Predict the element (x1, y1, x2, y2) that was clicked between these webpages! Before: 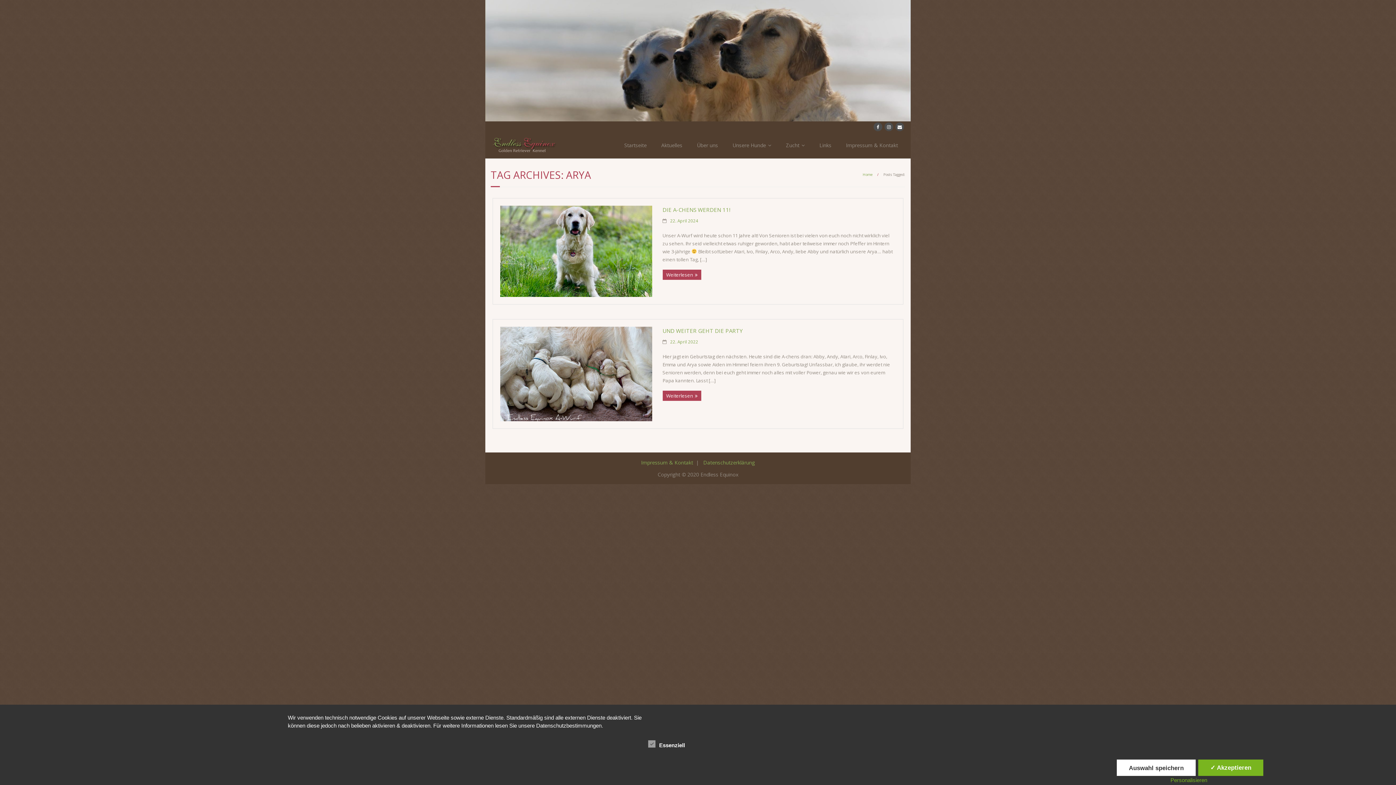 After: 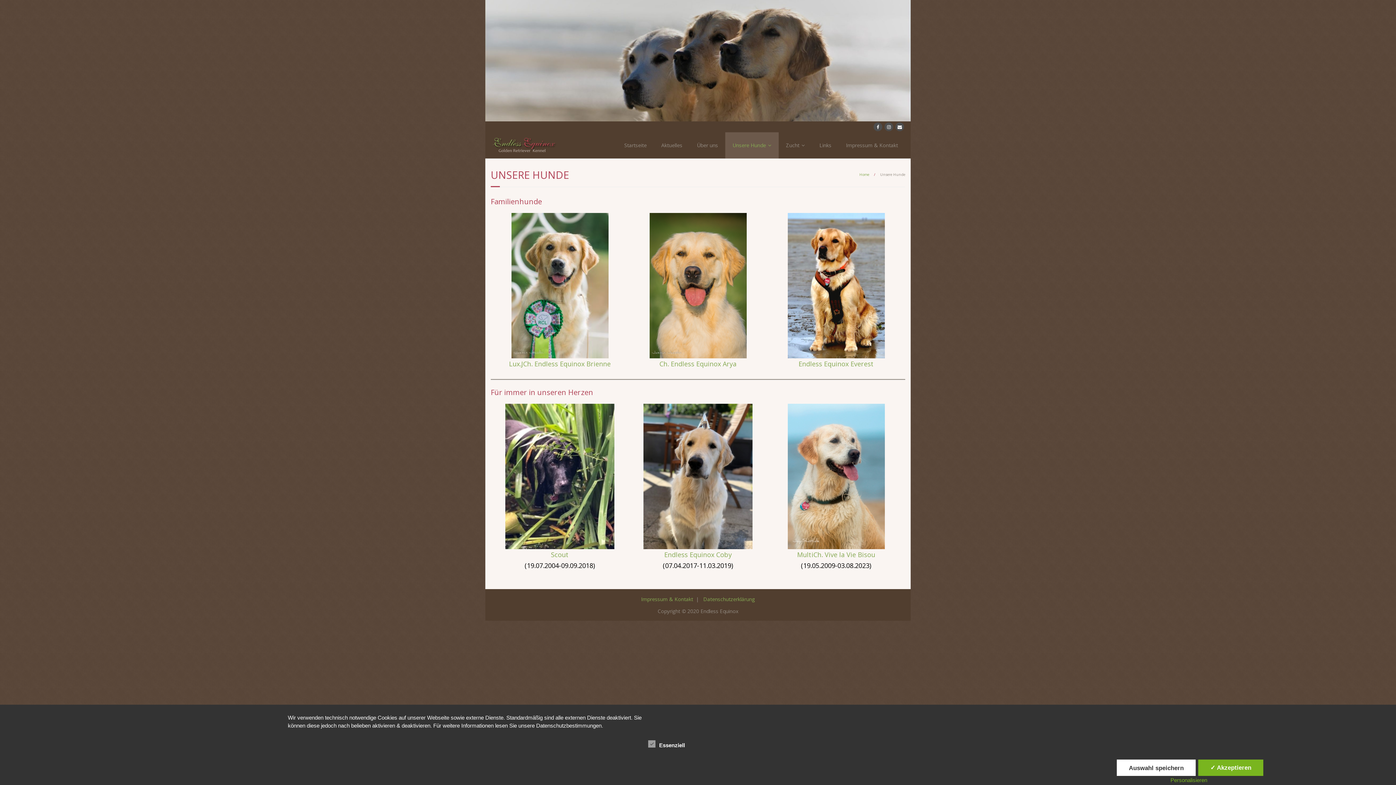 Action: bbox: (725, 132, 778, 158) label: Unsere Hunde